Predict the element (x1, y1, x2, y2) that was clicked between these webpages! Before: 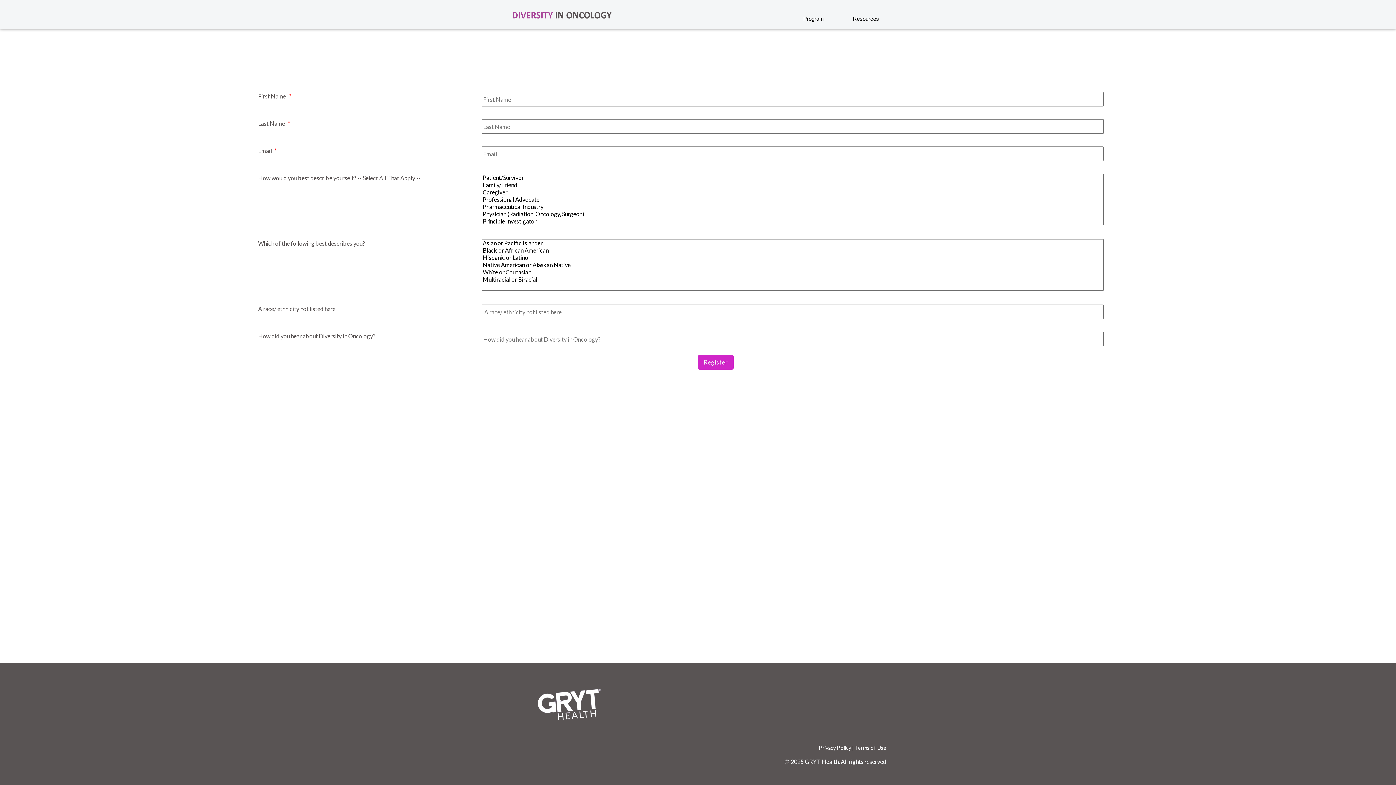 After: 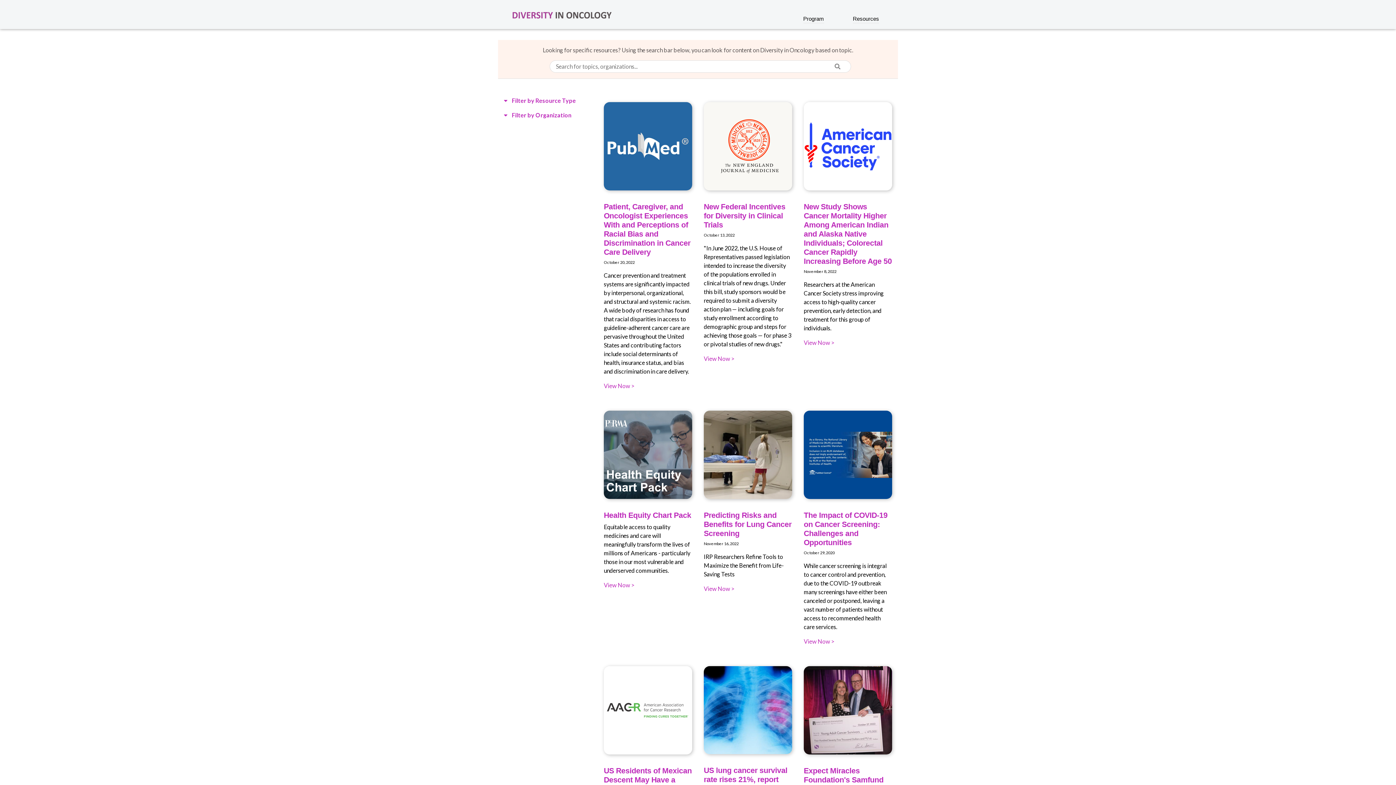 Action: label: Resources bbox: (840, 8, 892, 29)